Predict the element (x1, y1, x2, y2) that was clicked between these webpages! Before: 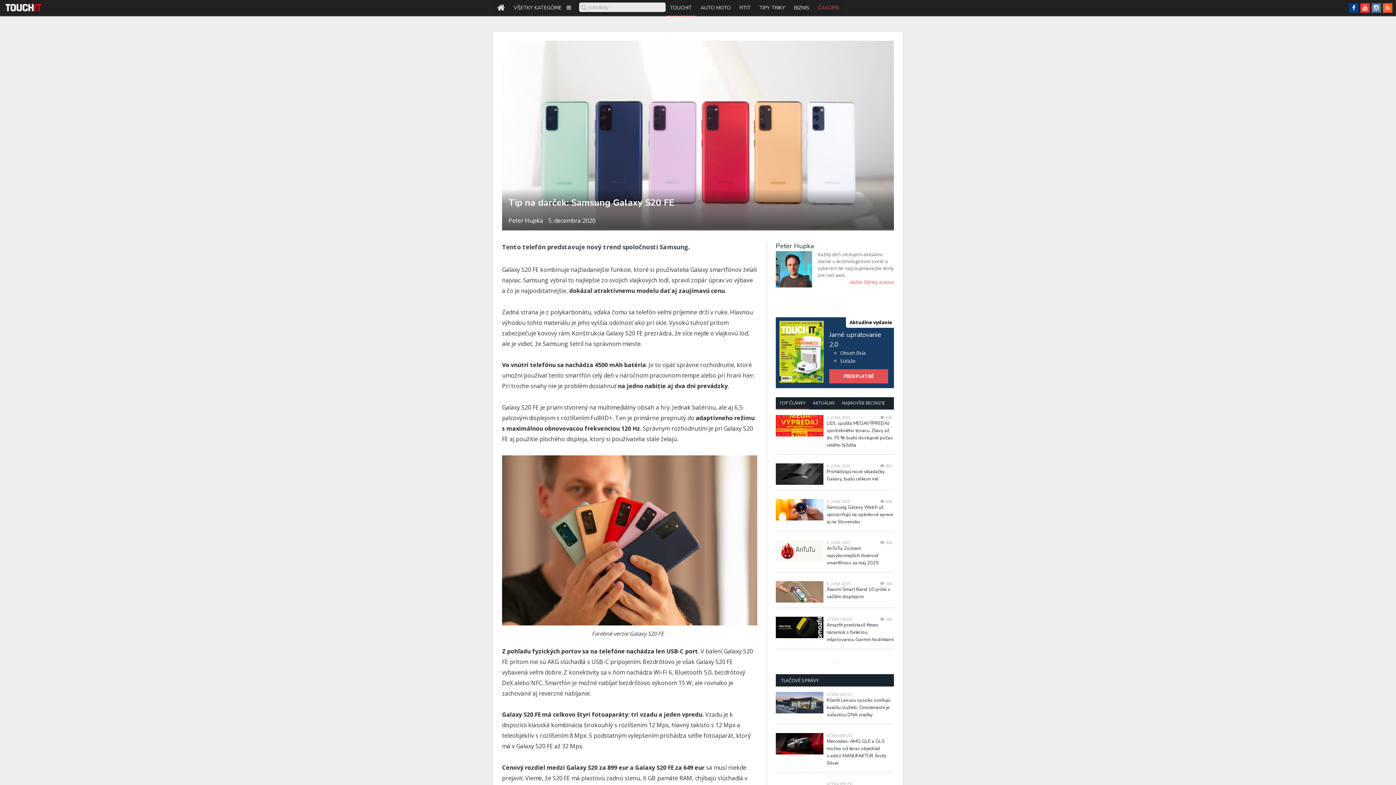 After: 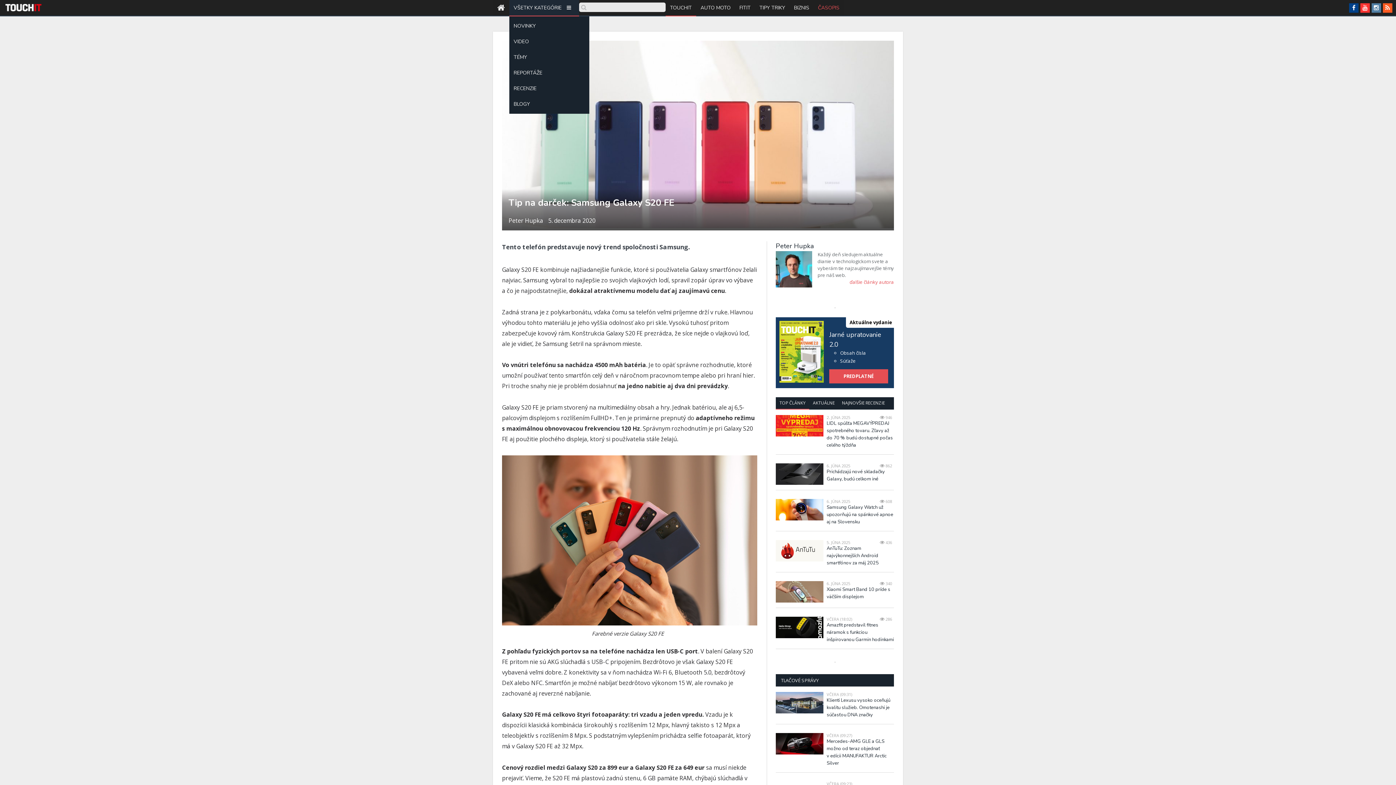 Action: bbox: (509, 0, 579, 16) label: VŠETKY KATEGÓRIE 